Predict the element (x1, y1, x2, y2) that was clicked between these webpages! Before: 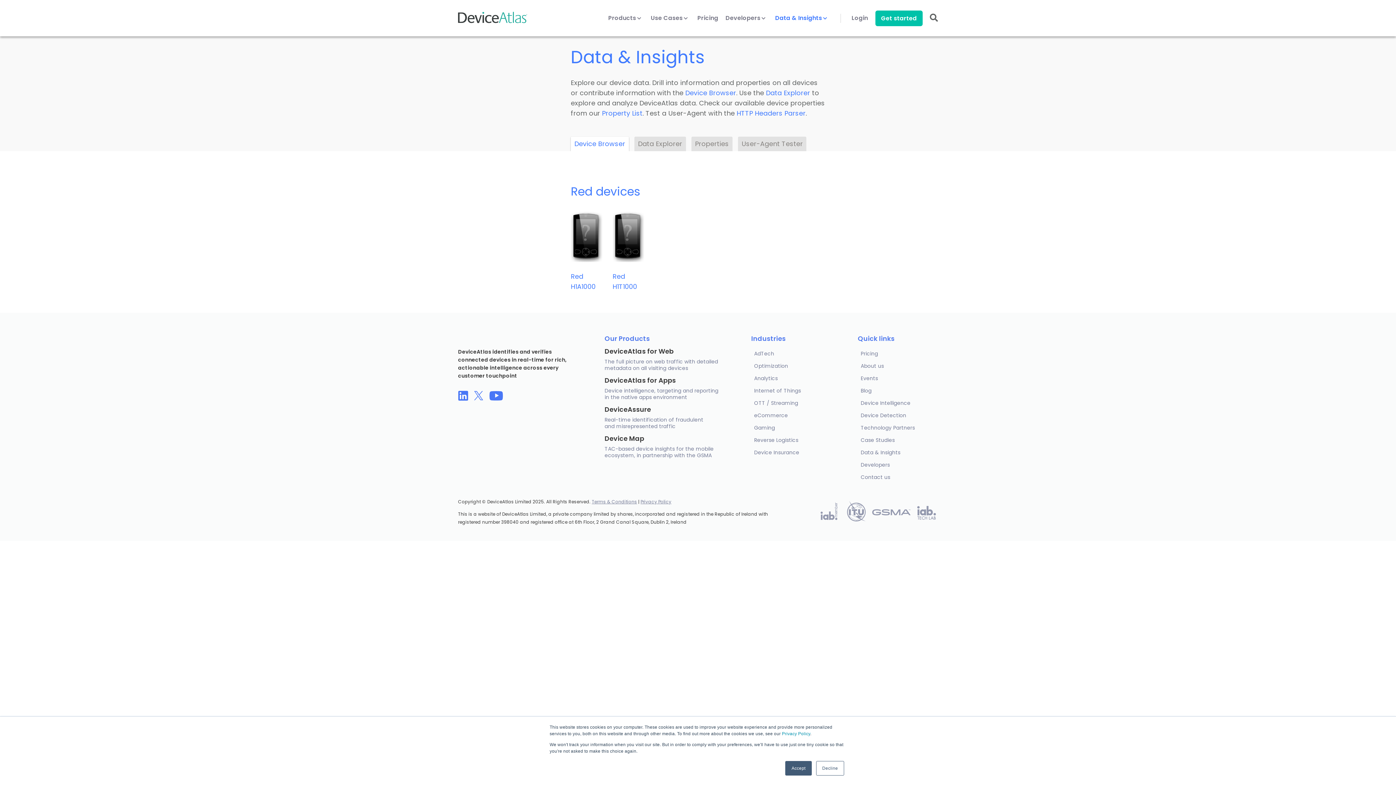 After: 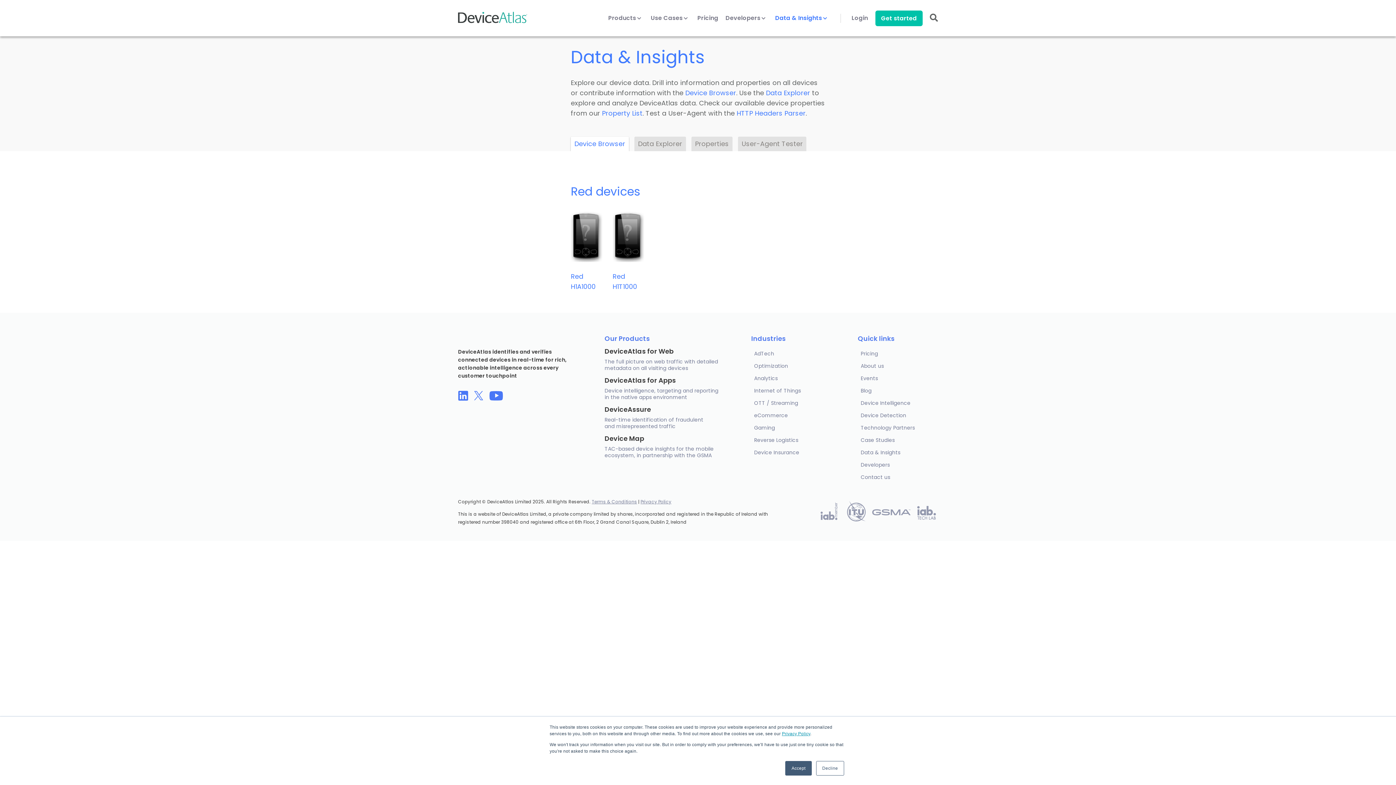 Action: bbox: (782, 731, 810, 736) label: Privacy Policy